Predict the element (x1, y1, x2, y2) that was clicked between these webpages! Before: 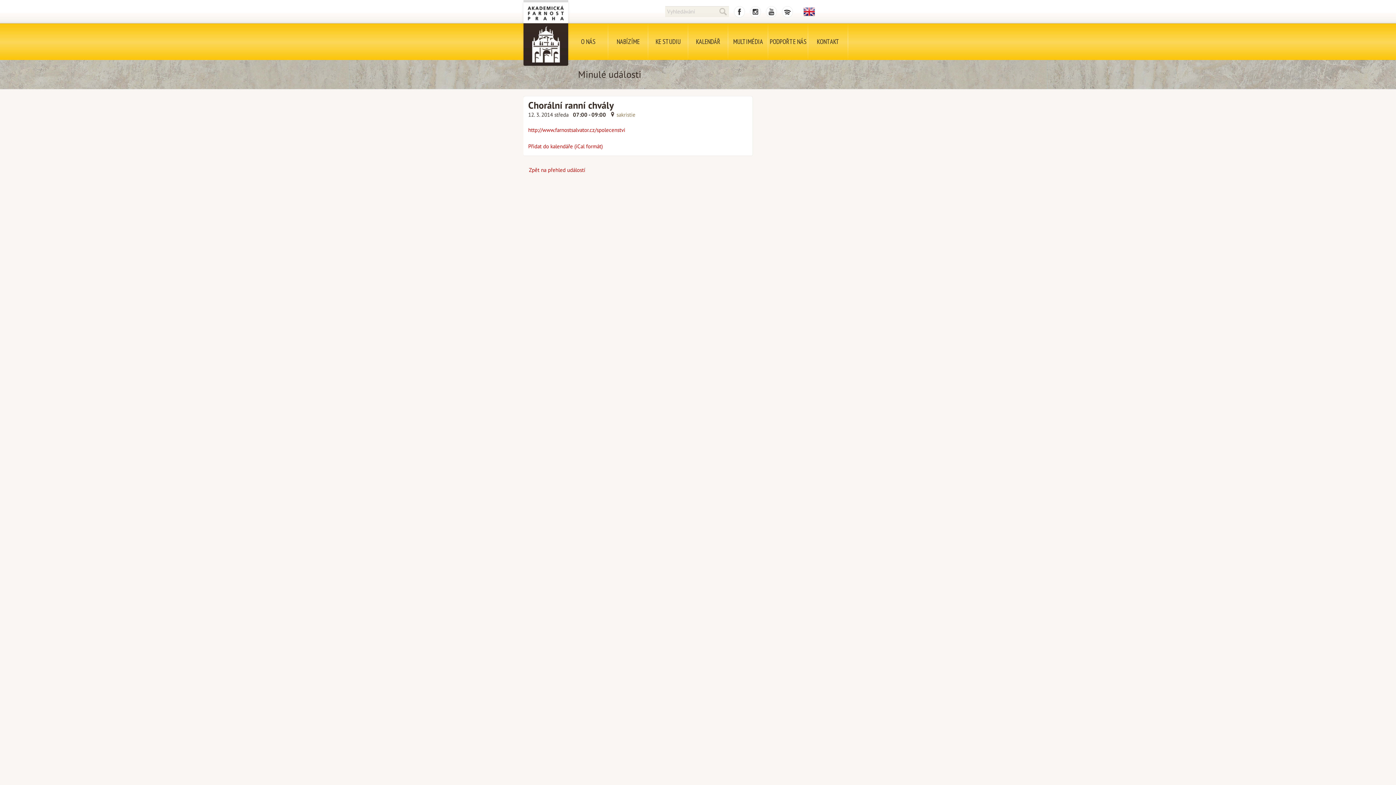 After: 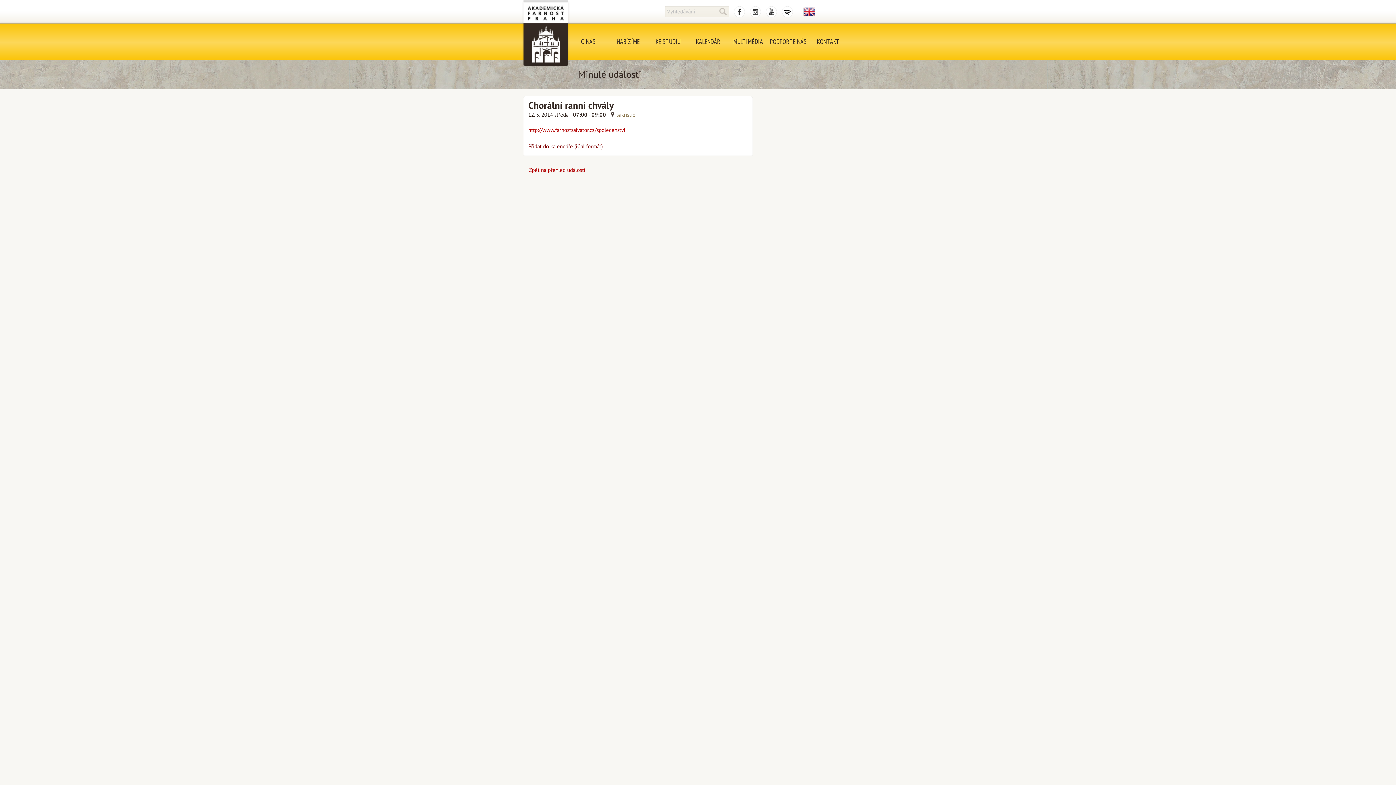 Action: label: Přidat do kalendáře (iCal formát) bbox: (528, 142, 602, 149)